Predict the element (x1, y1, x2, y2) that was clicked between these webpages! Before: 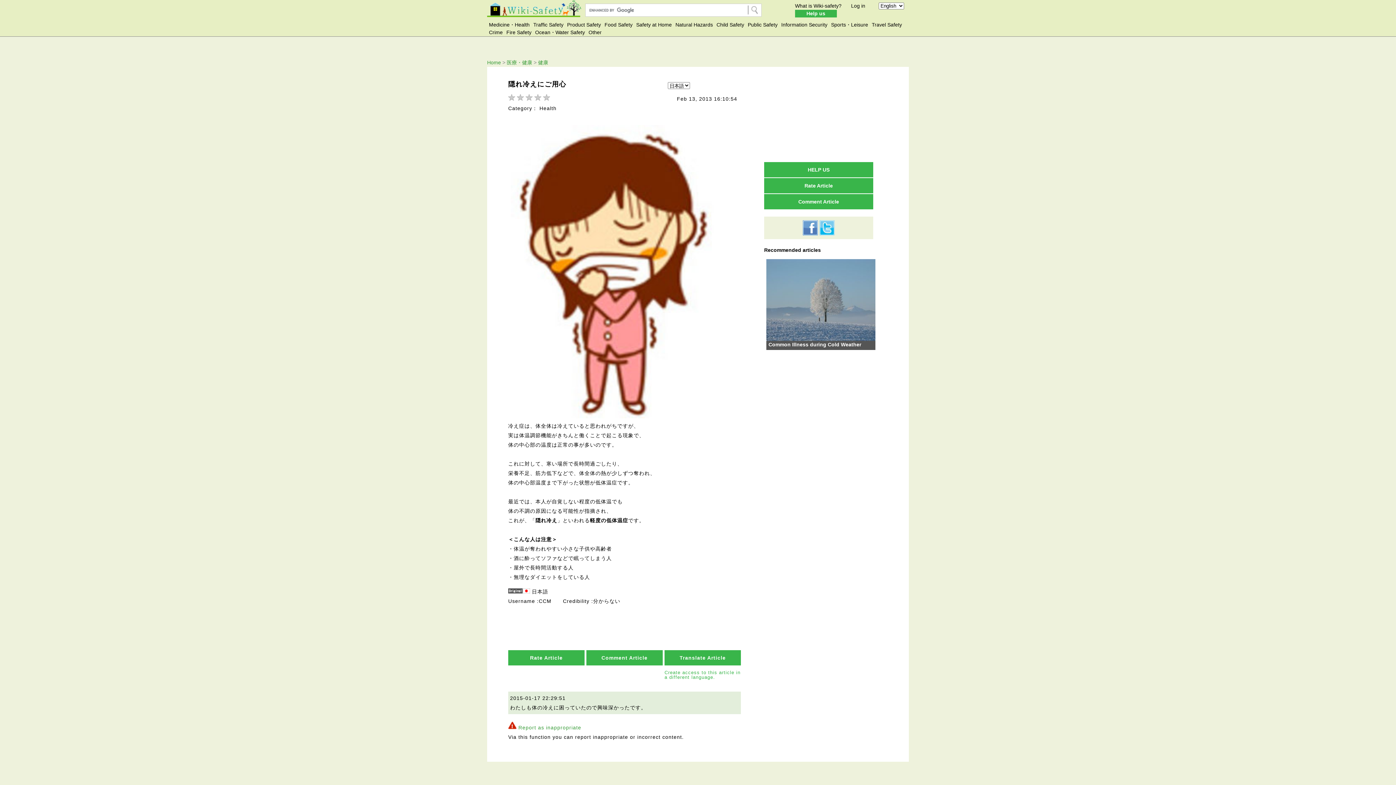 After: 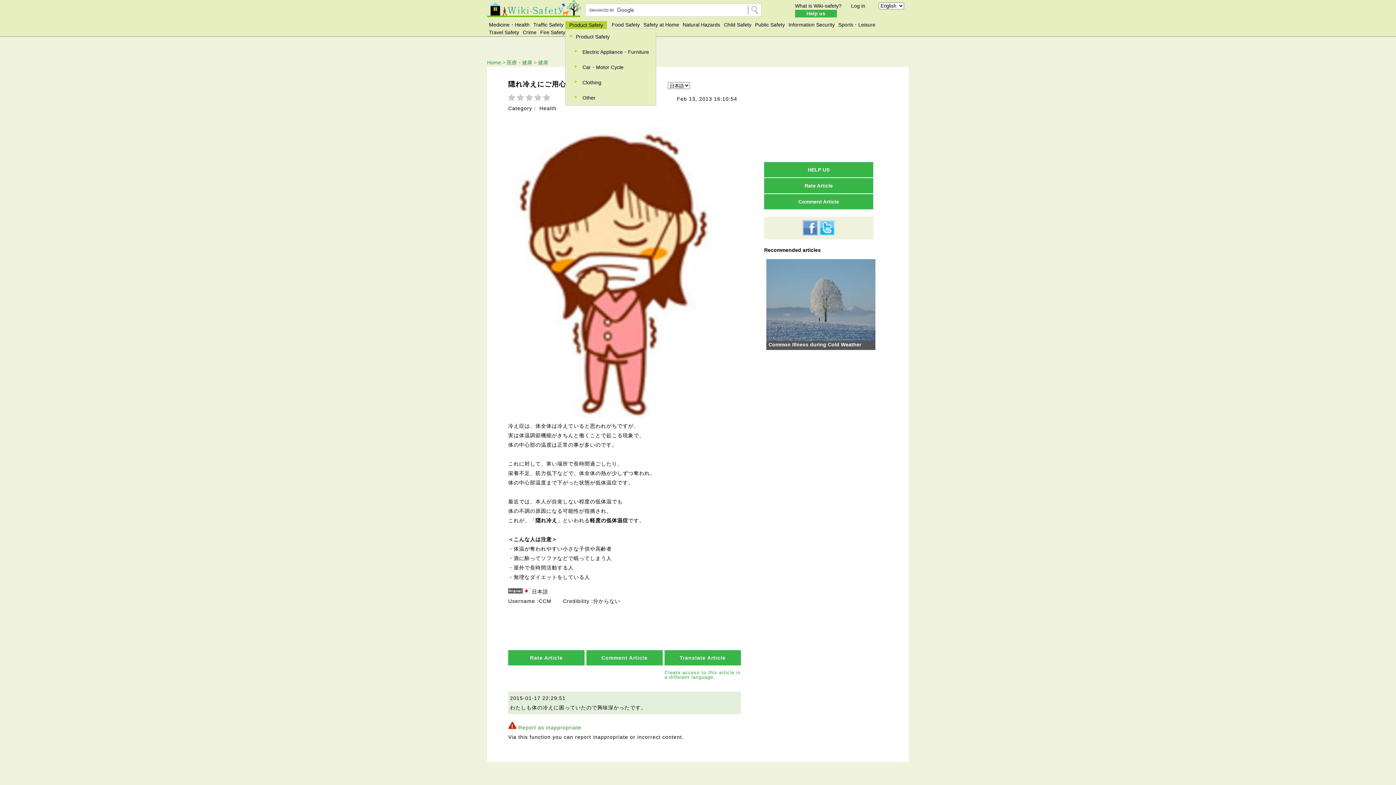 Action: label: Product Safety bbox: (567, 21, 601, 28)